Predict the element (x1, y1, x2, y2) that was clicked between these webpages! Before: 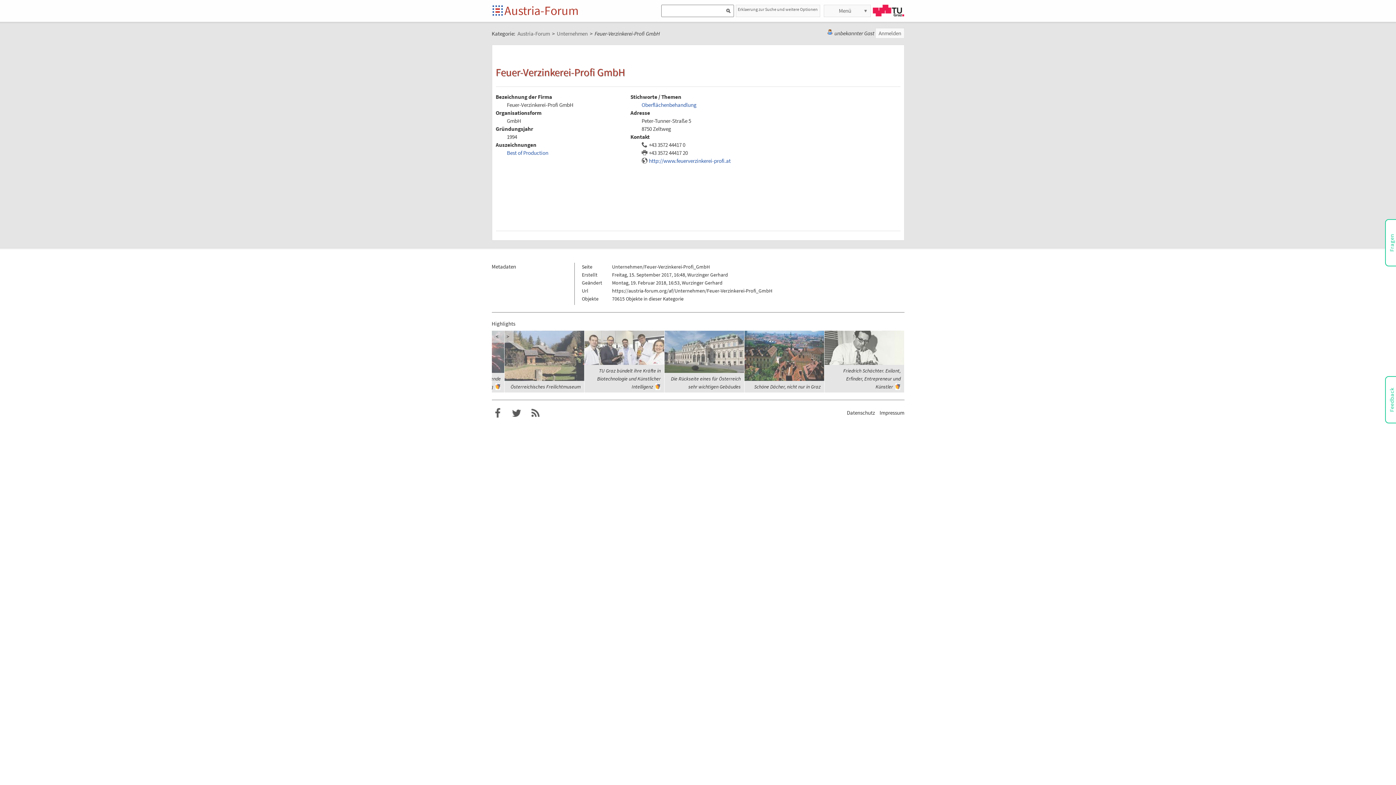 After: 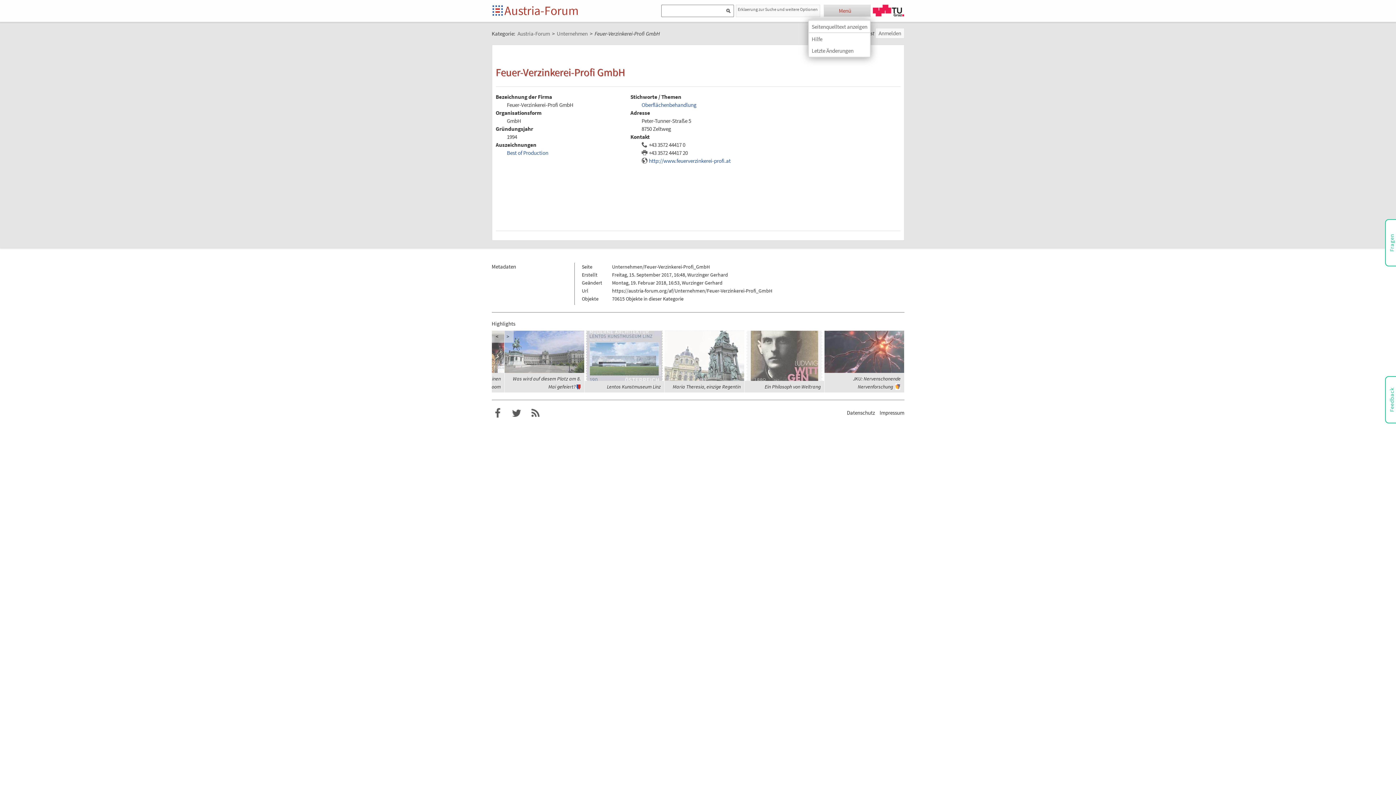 Action: label: Menü bbox: (824, 5, 870, 16)